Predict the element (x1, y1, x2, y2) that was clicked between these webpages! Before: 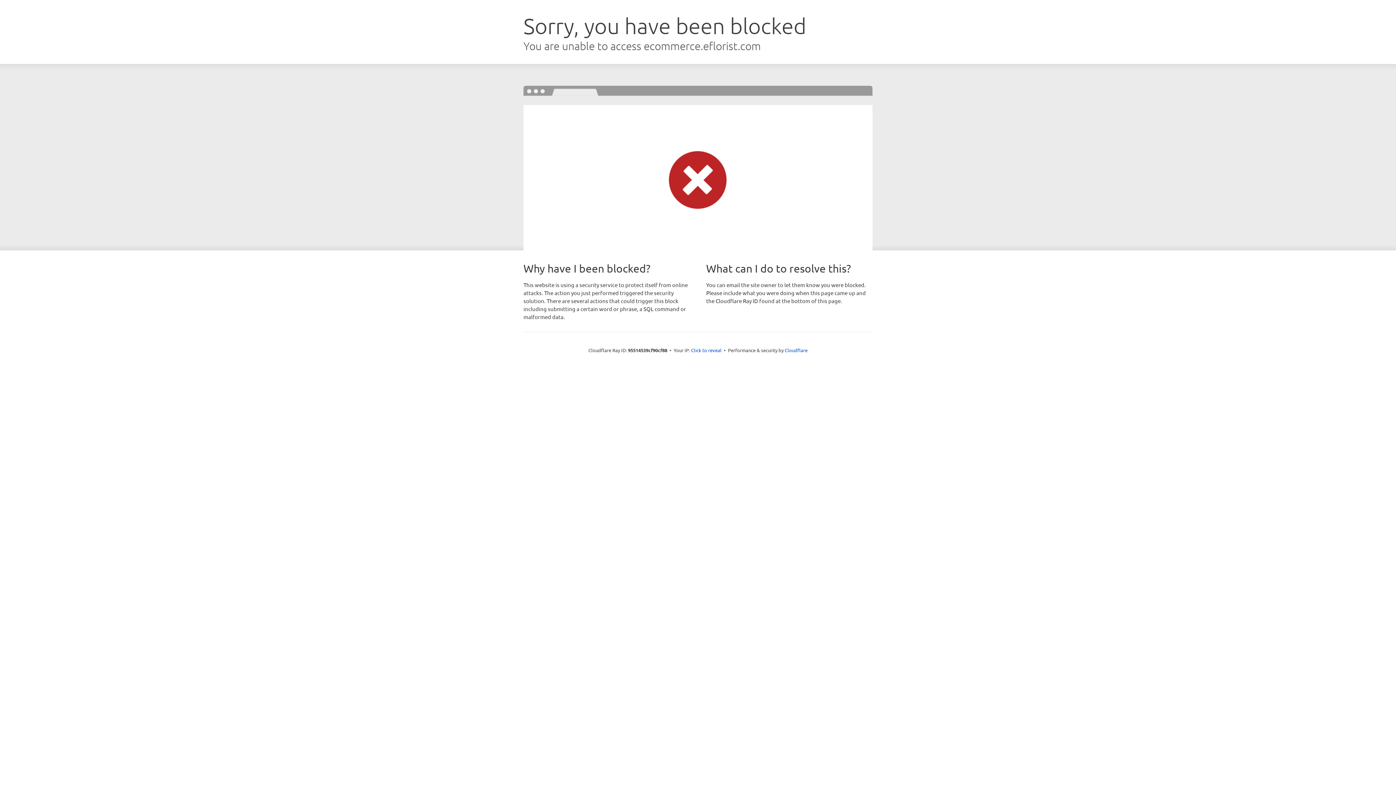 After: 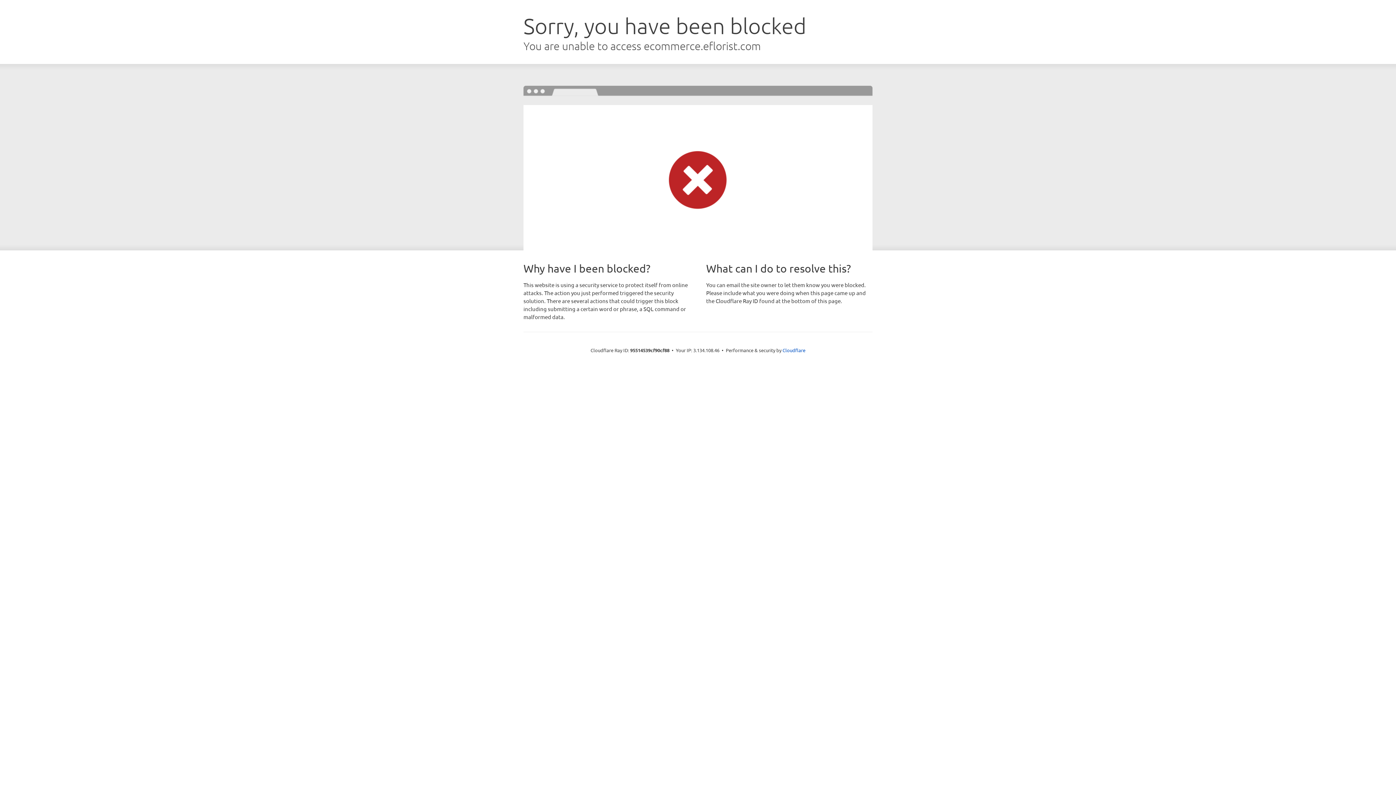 Action: bbox: (691, 346, 721, 353) label: Click to reveal